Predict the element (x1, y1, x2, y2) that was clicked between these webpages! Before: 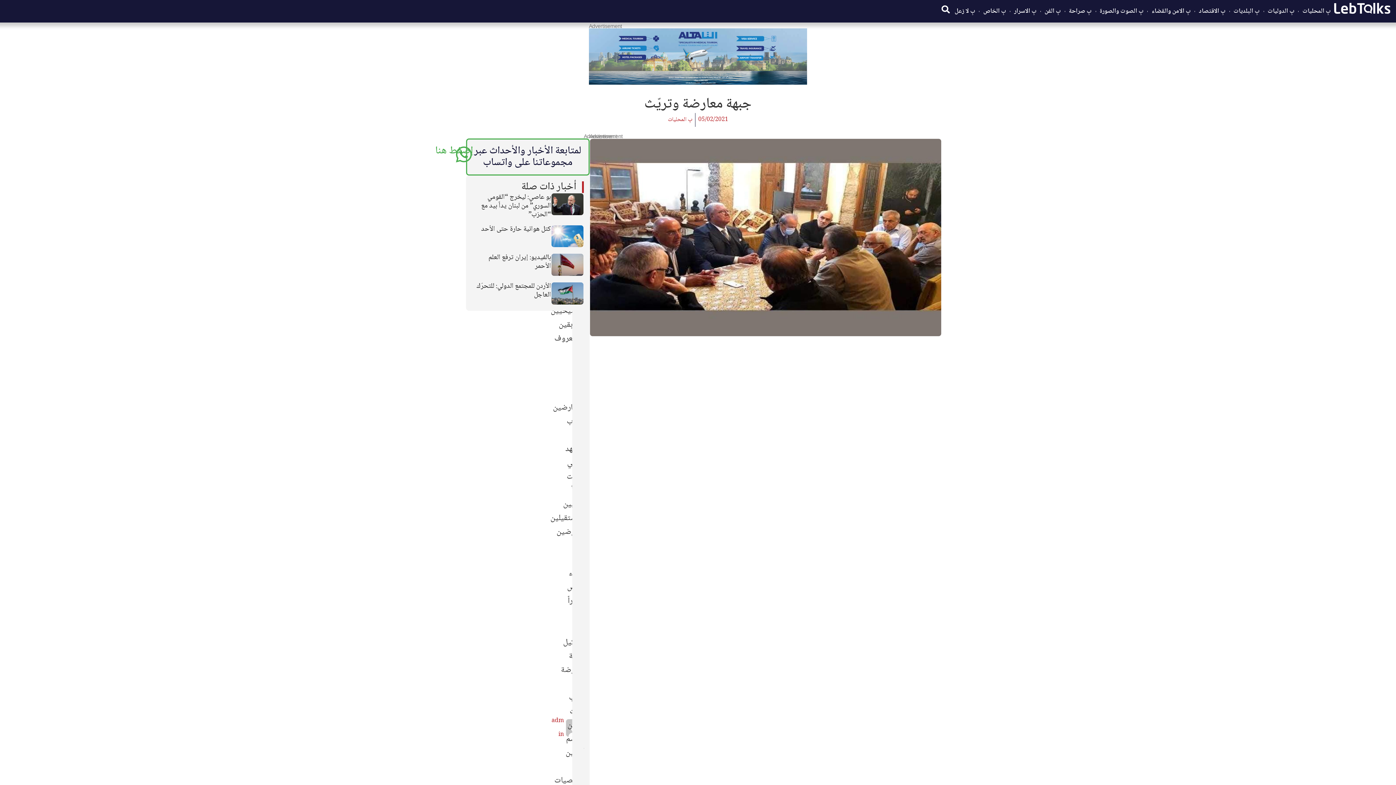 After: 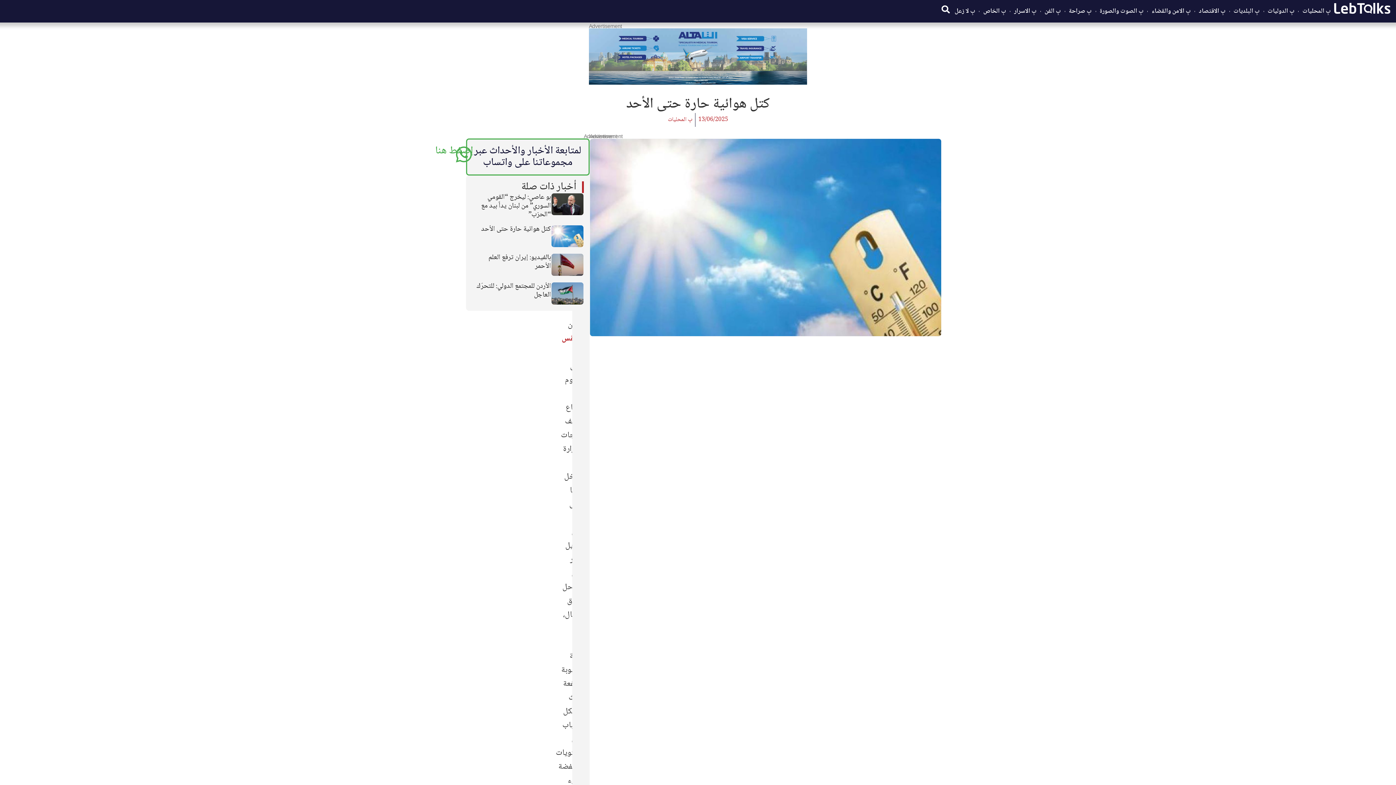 Action: bbox: (551, 224, 584, 247)